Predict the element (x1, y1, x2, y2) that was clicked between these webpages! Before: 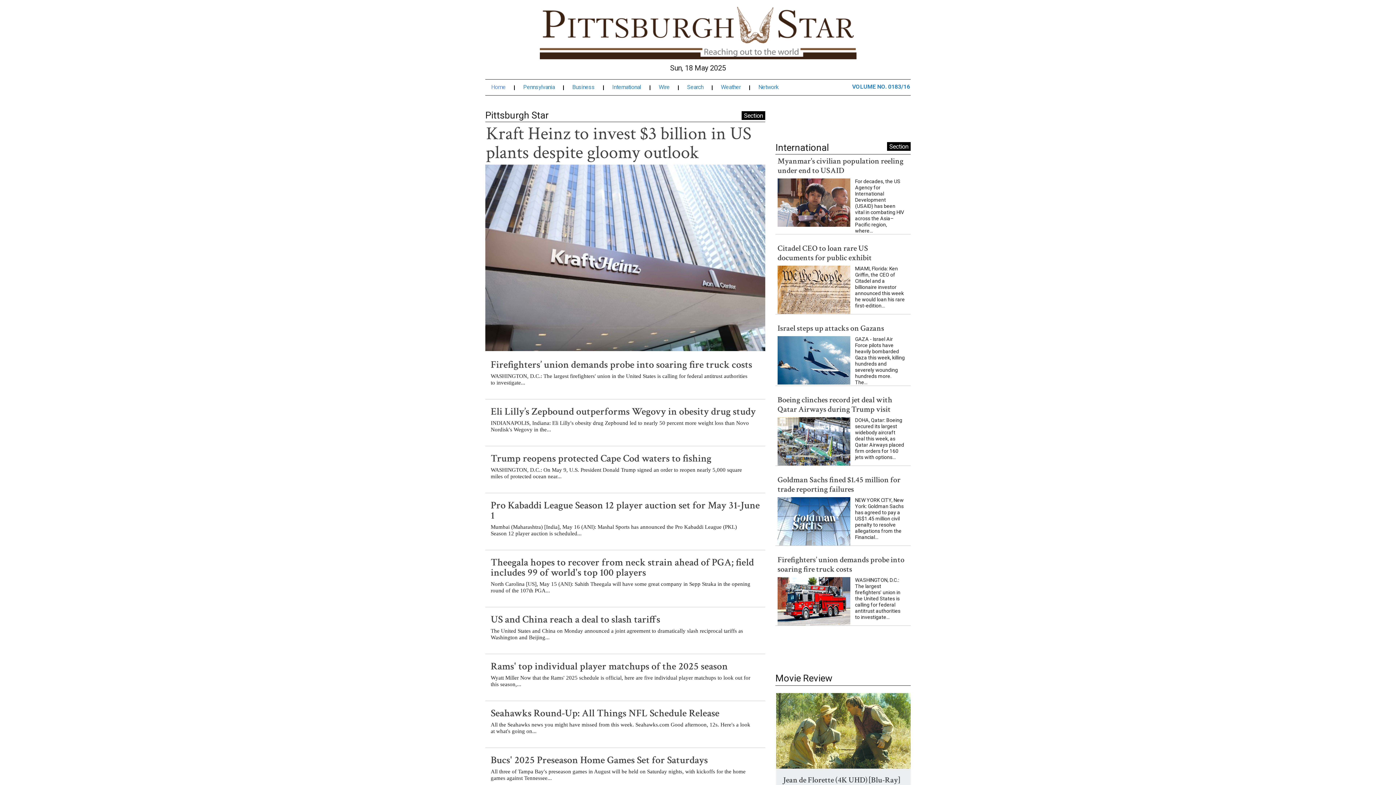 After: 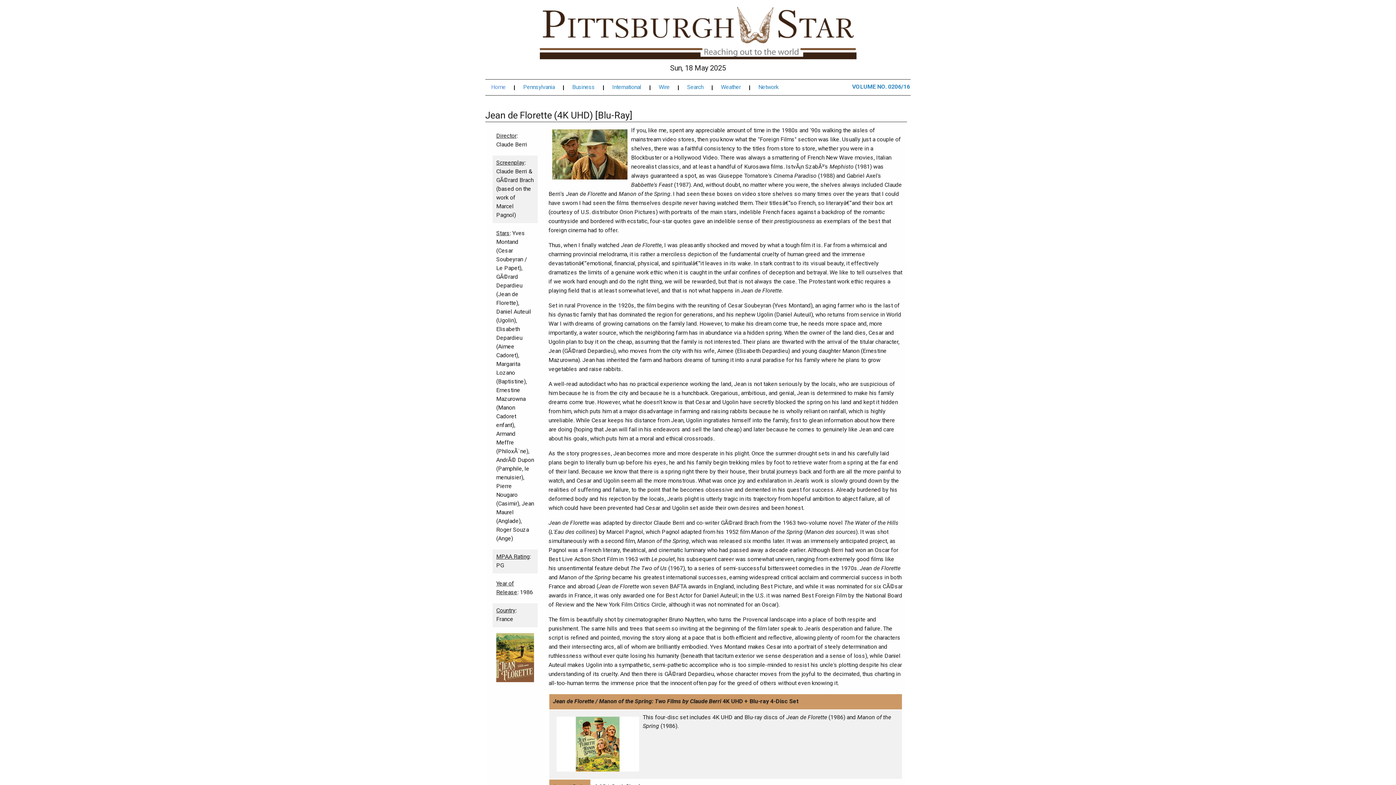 Action: bbox: (783, 775, 900, 785) label: Jean de Florette (4K UHD) [Blu-Ray]